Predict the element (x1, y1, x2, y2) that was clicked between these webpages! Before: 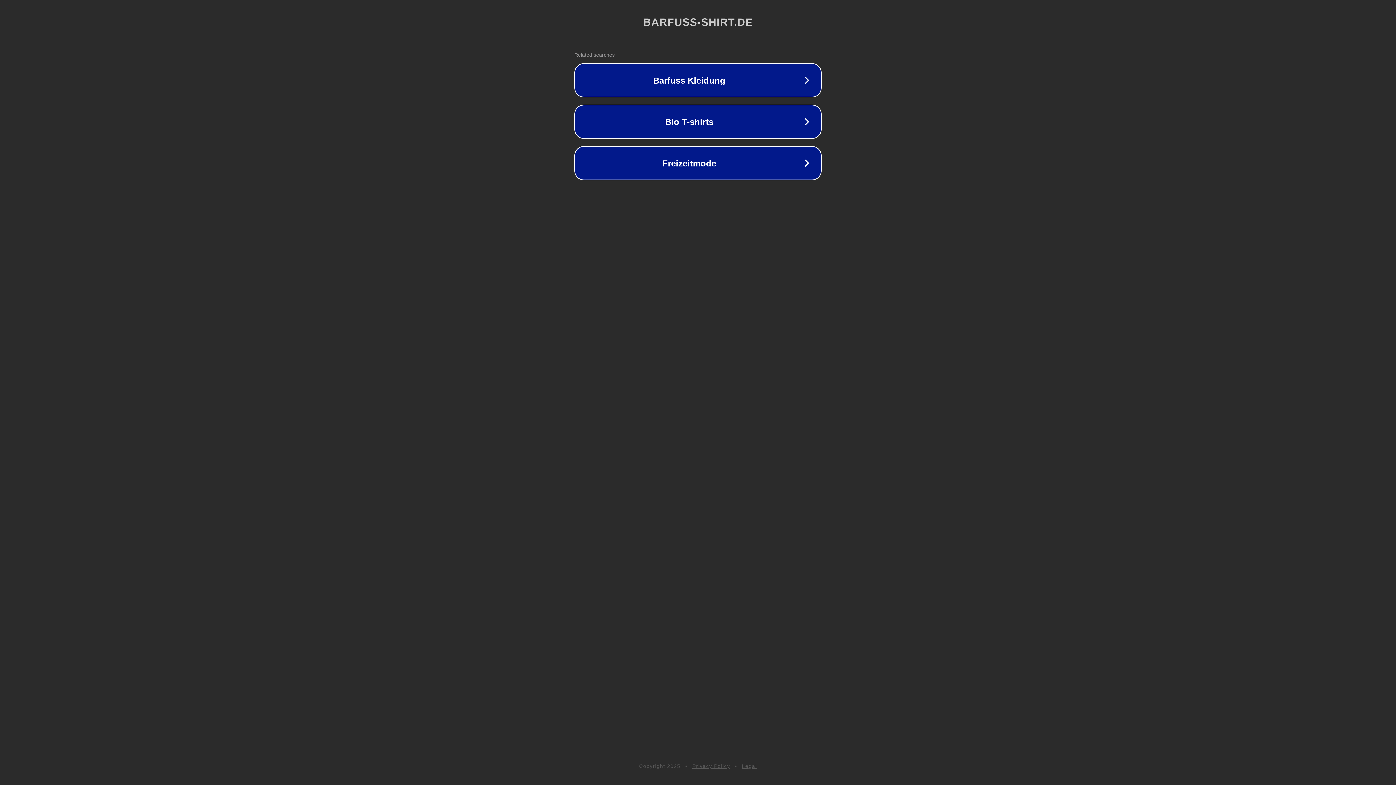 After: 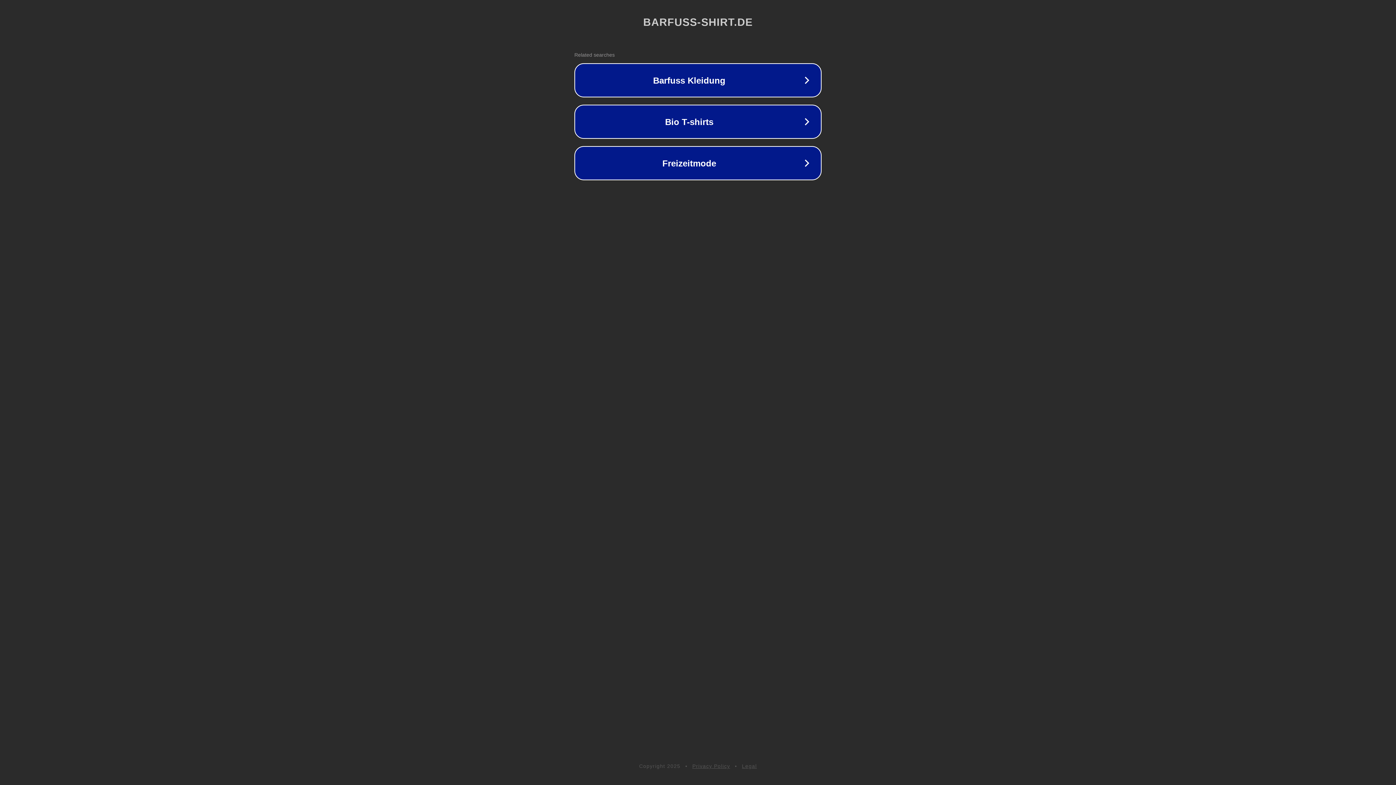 Action: label: Privacy Policy bbox: (692, 763, 730, 769)